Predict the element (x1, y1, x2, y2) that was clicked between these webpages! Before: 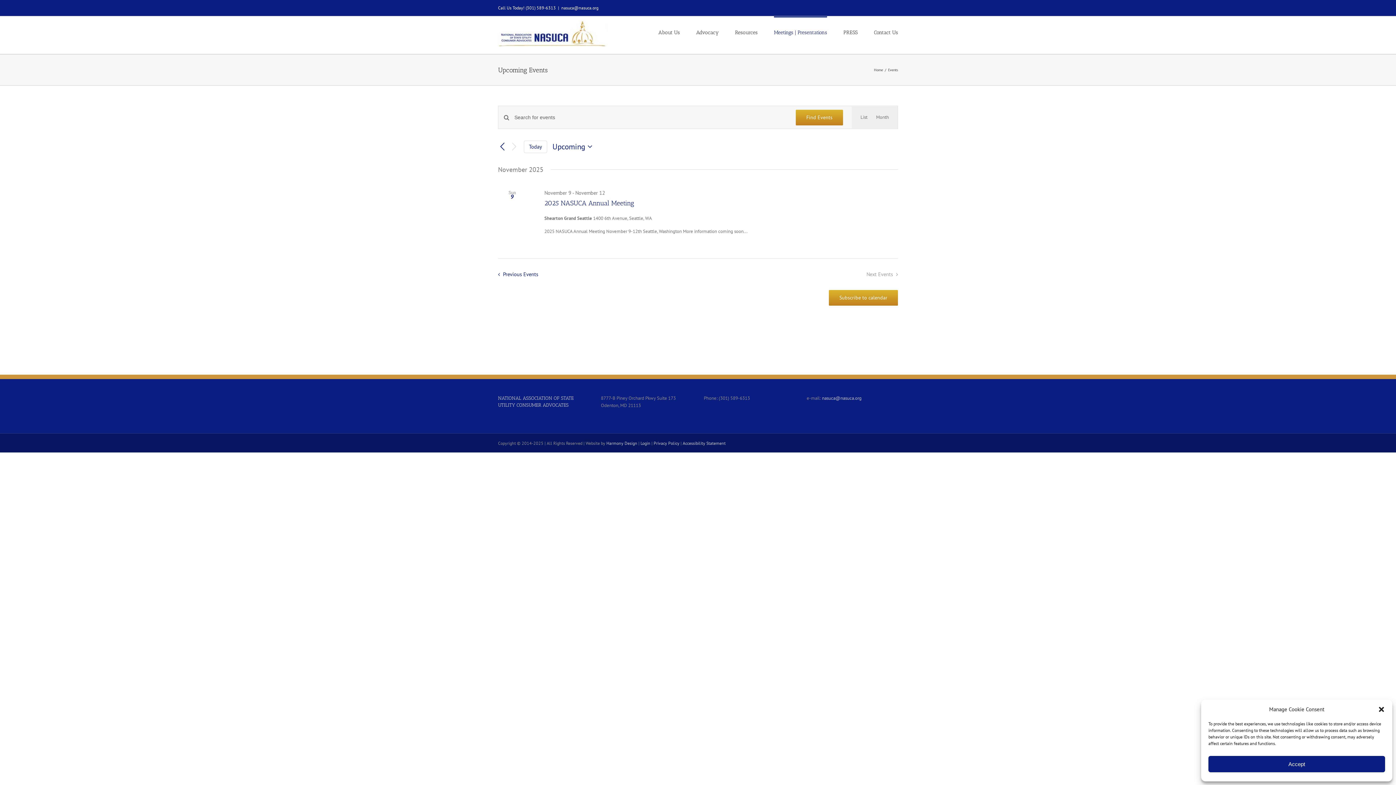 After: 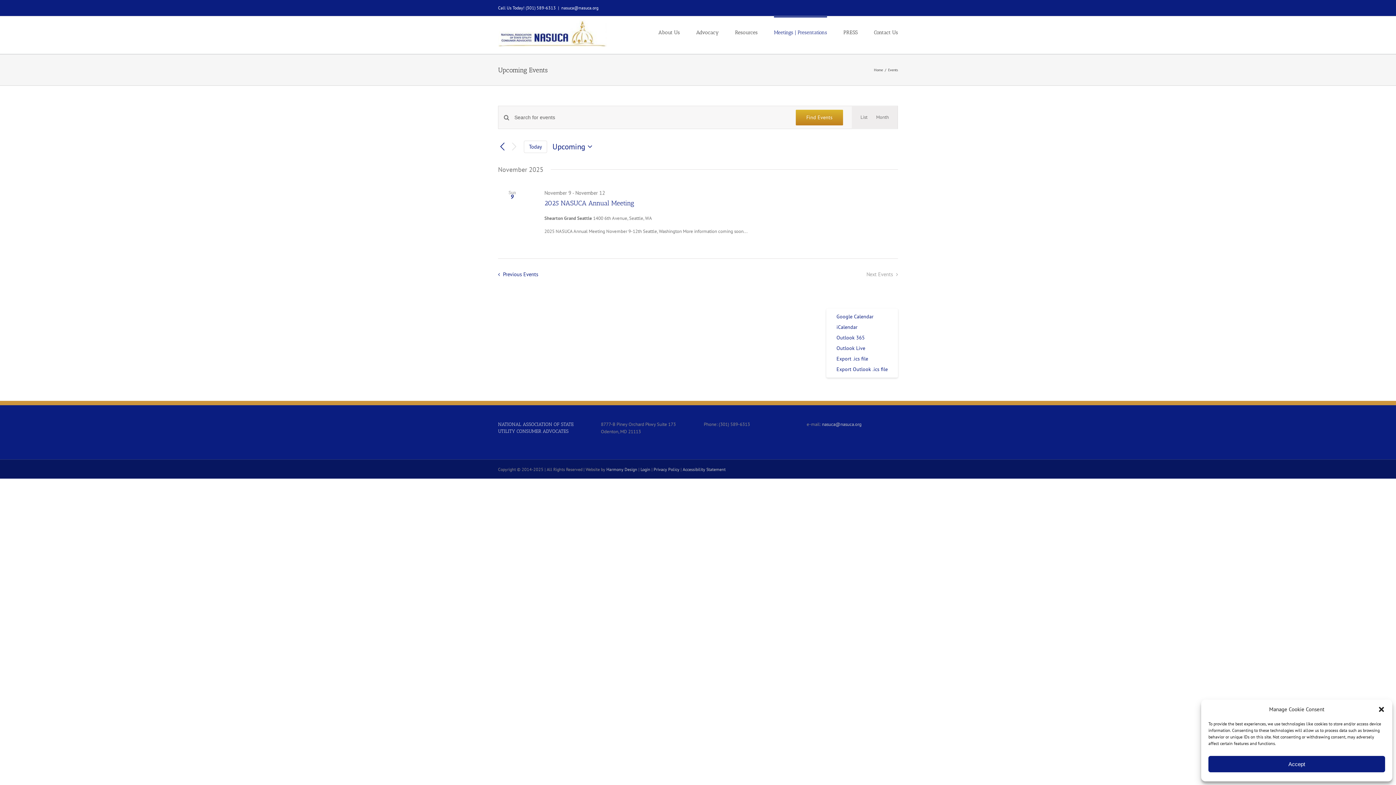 Action: label: Subscribe to calendar bbox: (839, 294, 887, 301)